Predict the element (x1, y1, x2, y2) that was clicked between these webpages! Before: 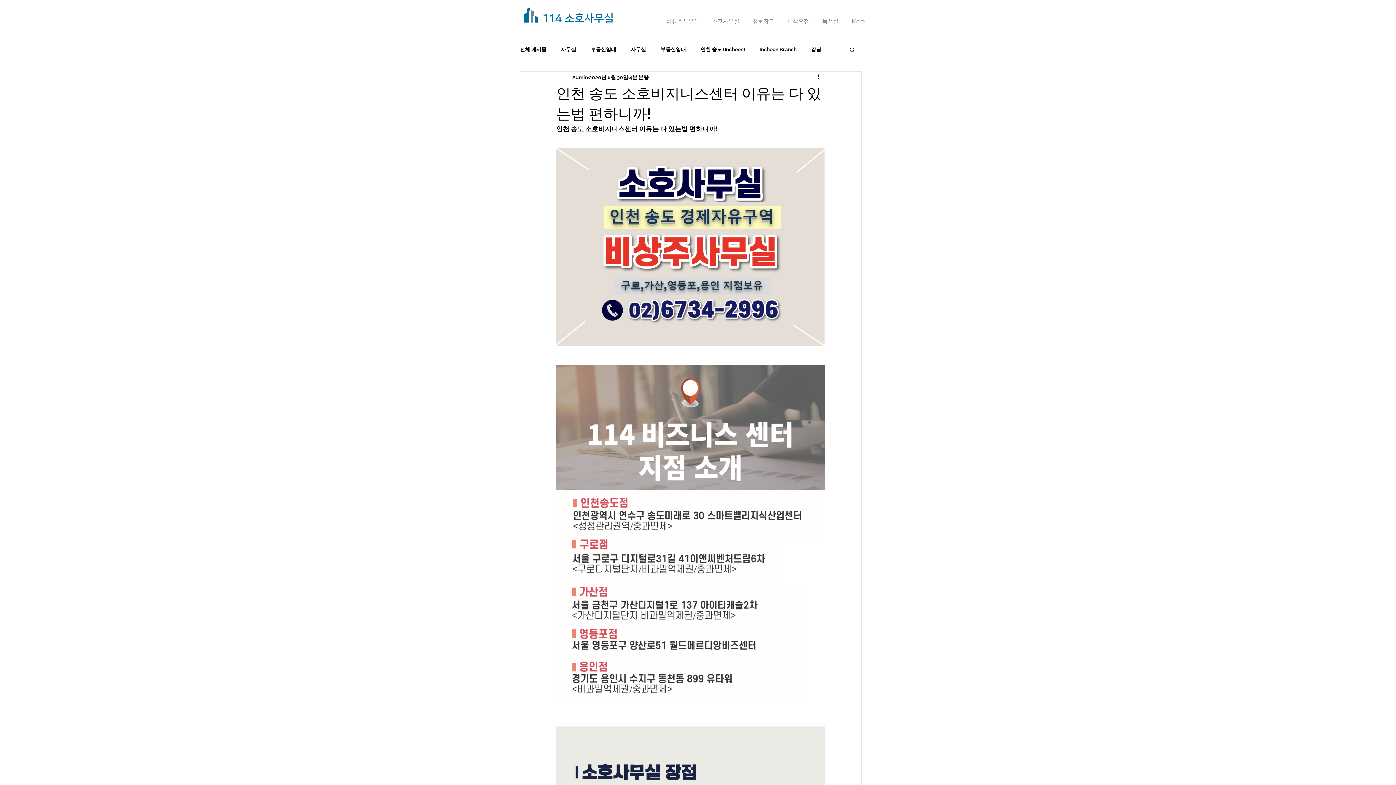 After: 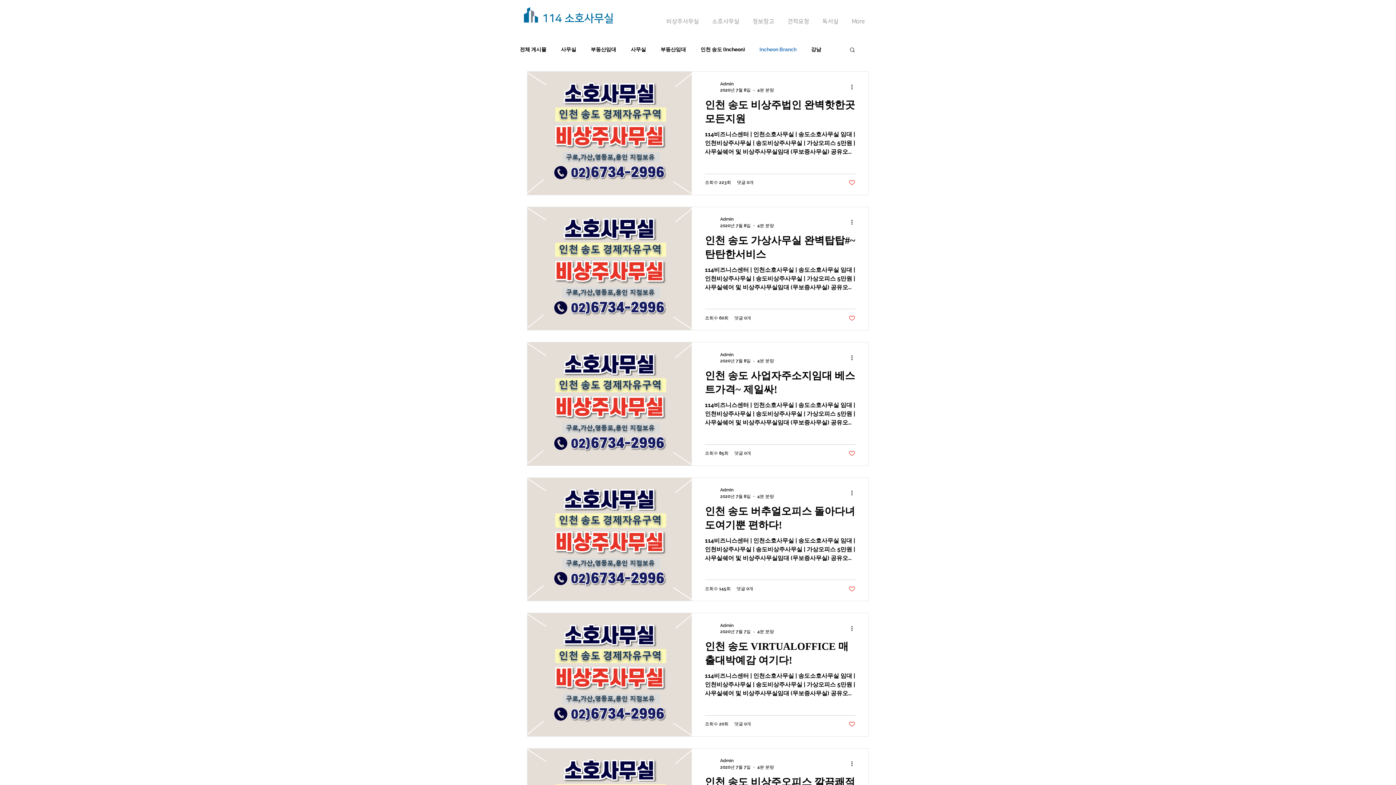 Action: bbox: (759, 46, 796, 52) label: Incheon Branch